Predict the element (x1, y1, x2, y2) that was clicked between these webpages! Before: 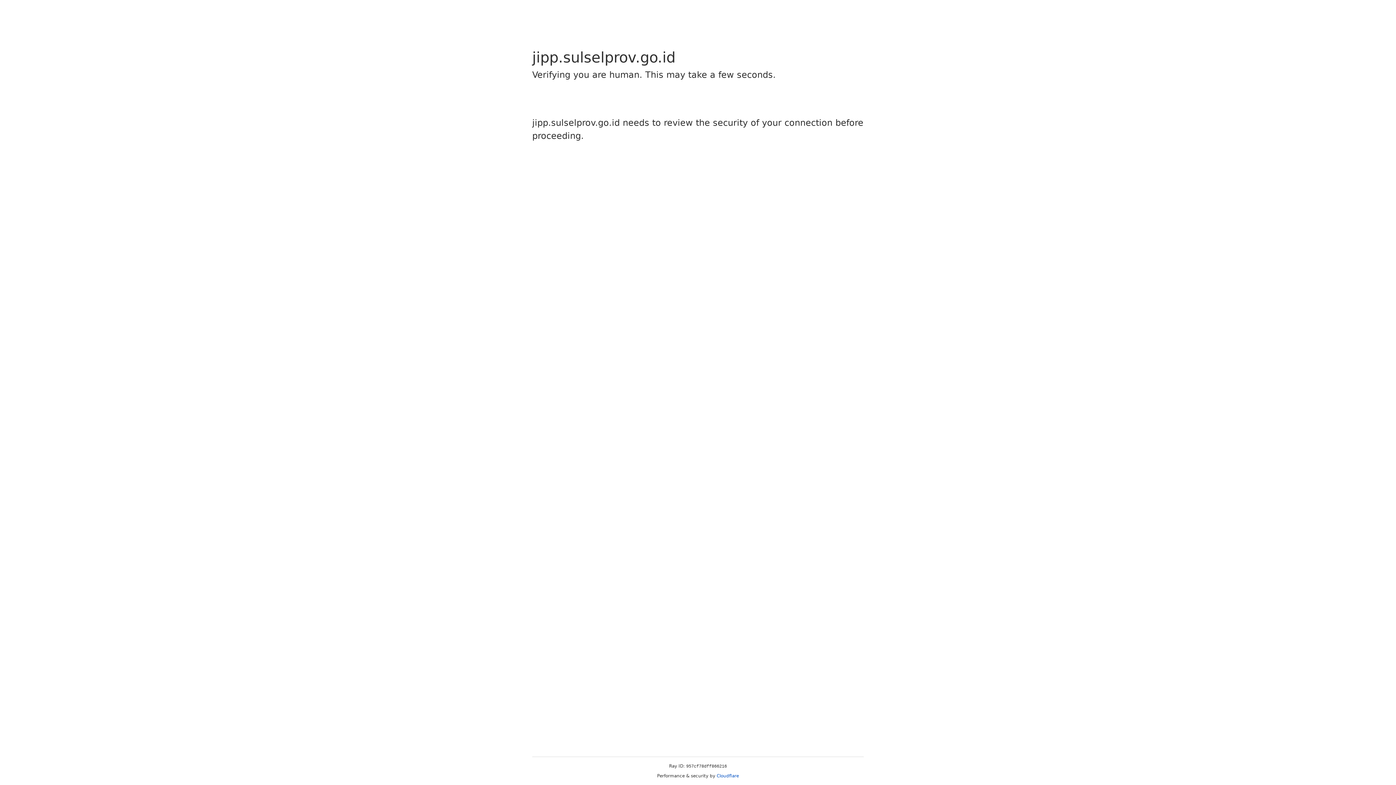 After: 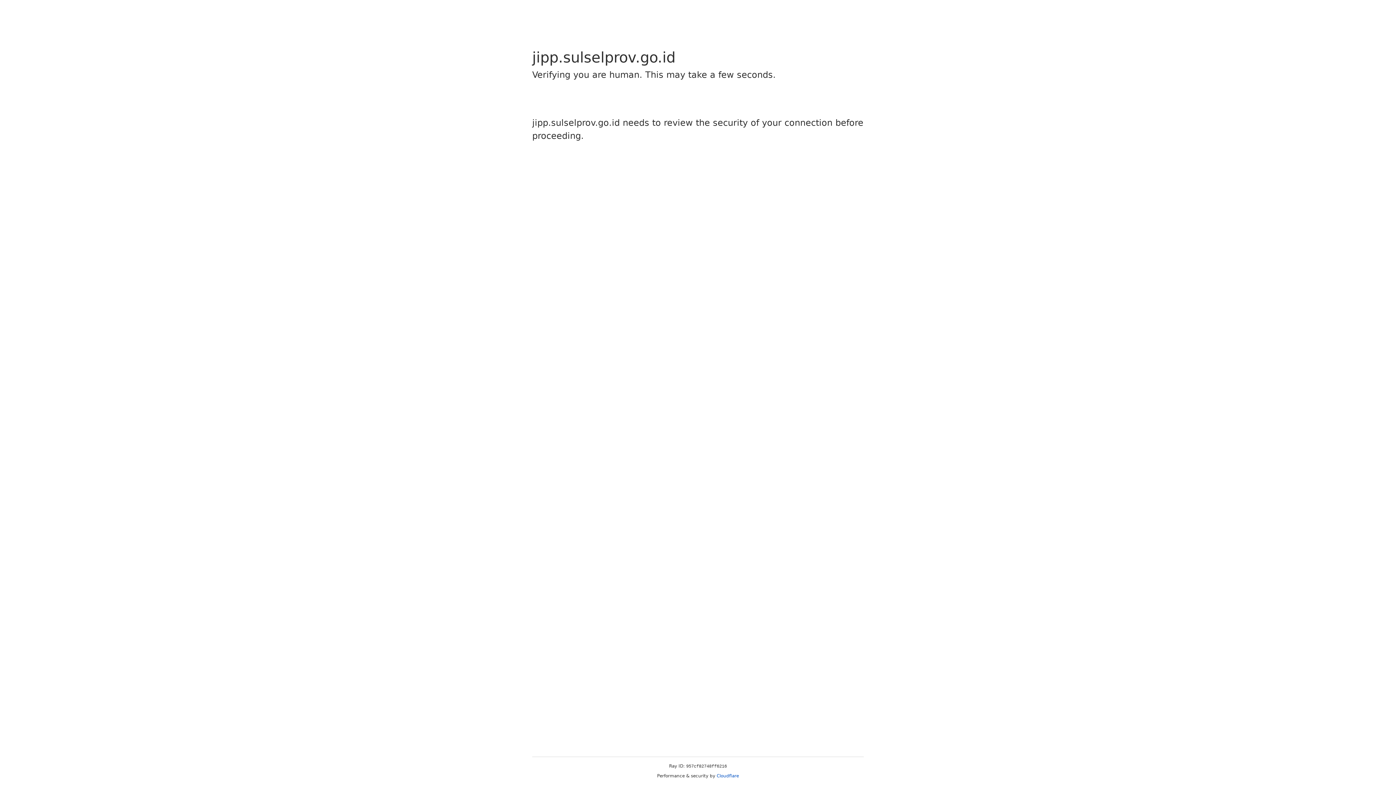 Action: bbox: (716, 773, 739, 778) label: Cloudflare